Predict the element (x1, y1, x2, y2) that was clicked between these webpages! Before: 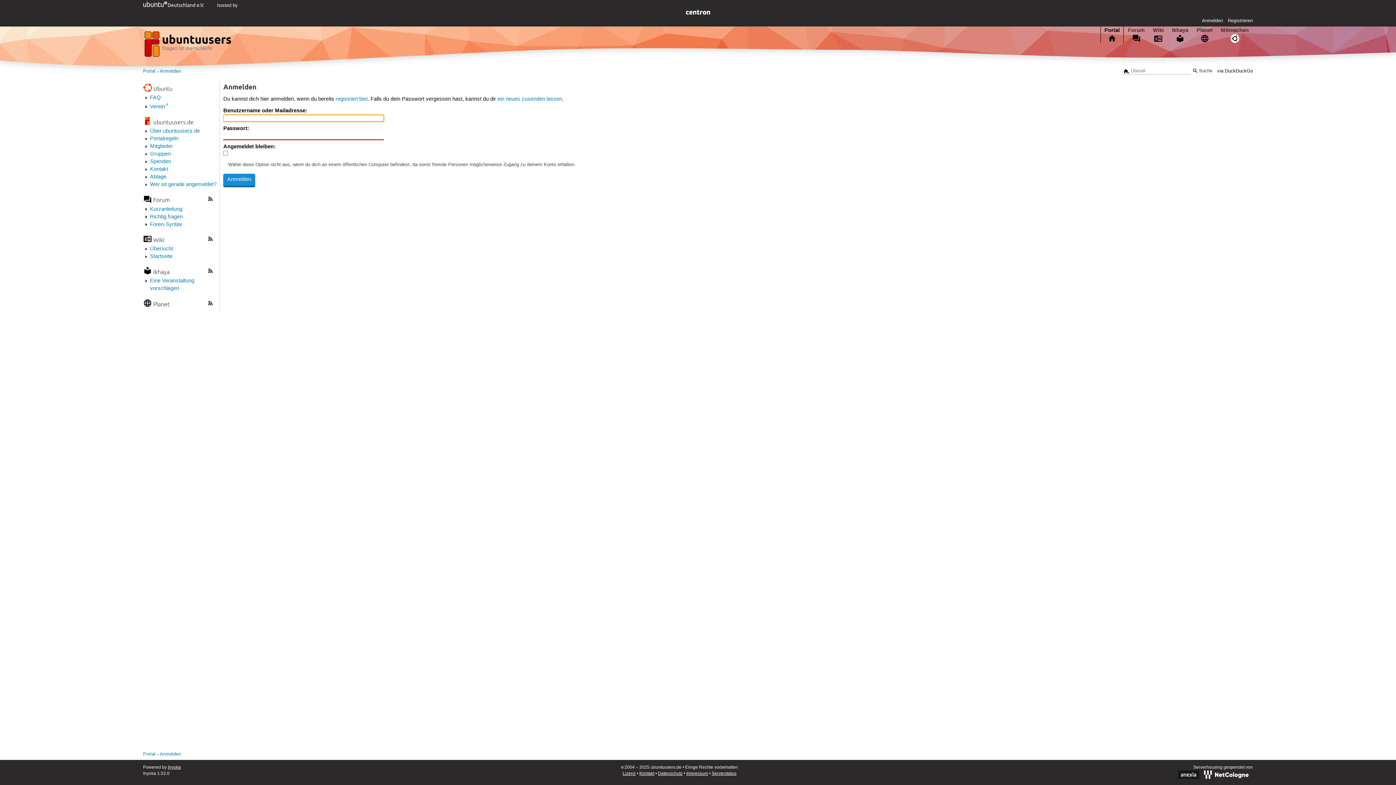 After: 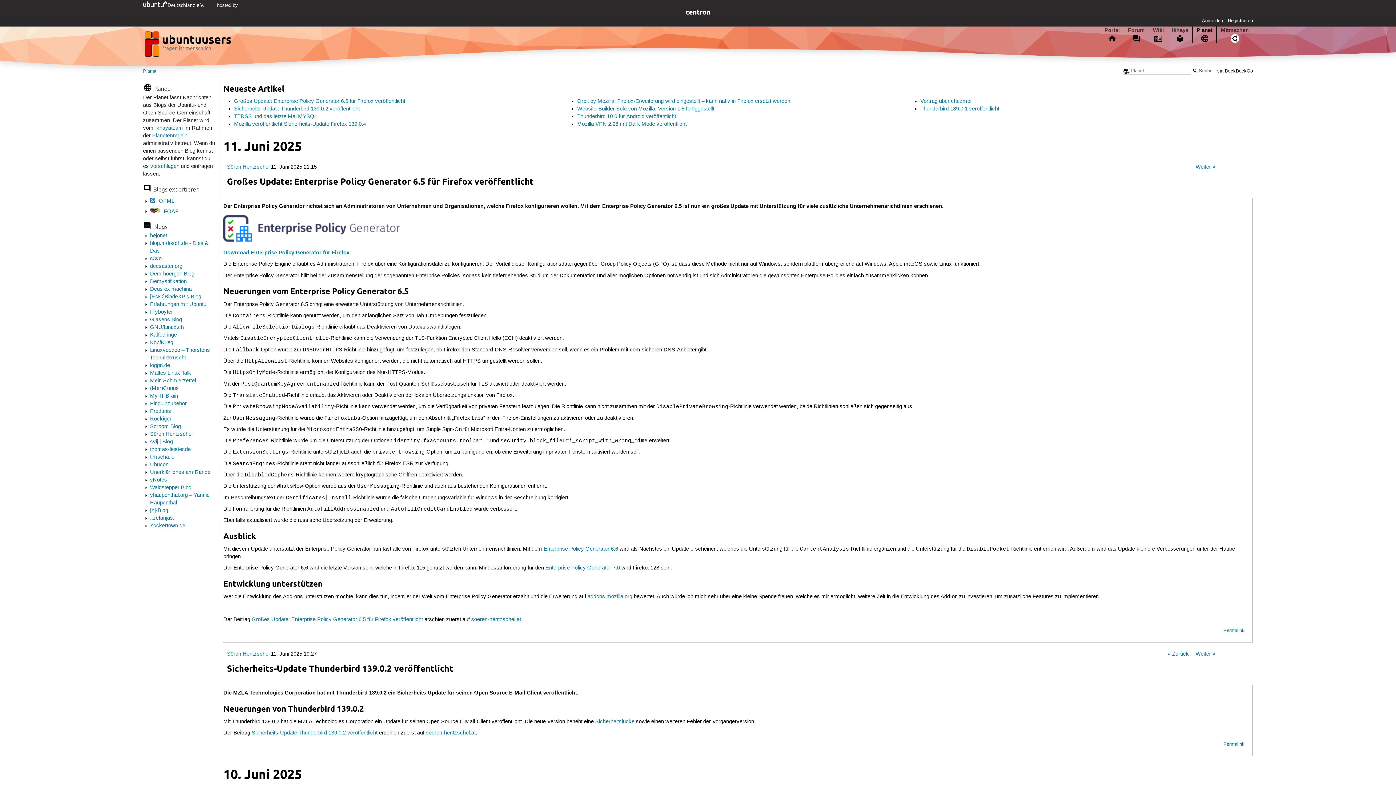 Action: bbox: (153, 300, 169, 307) label: Planet